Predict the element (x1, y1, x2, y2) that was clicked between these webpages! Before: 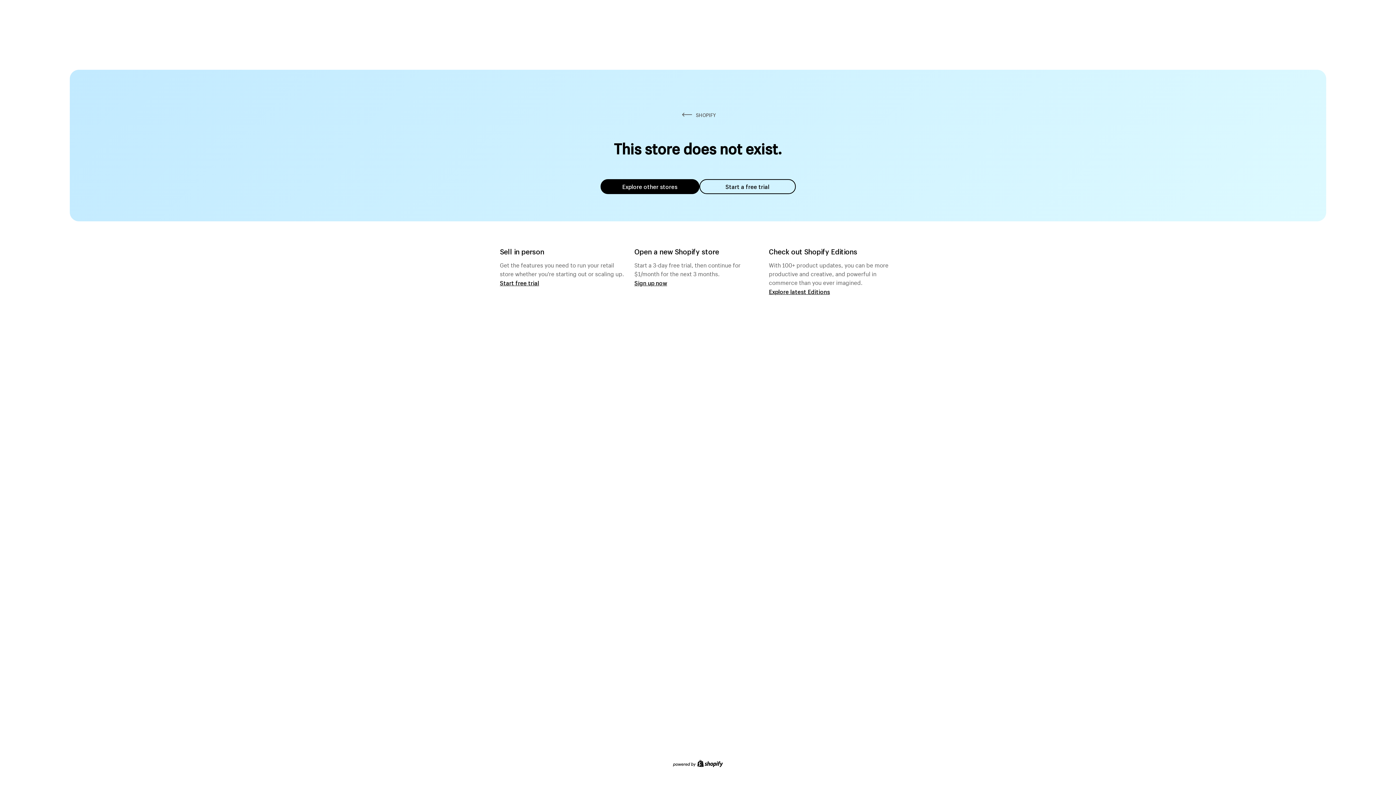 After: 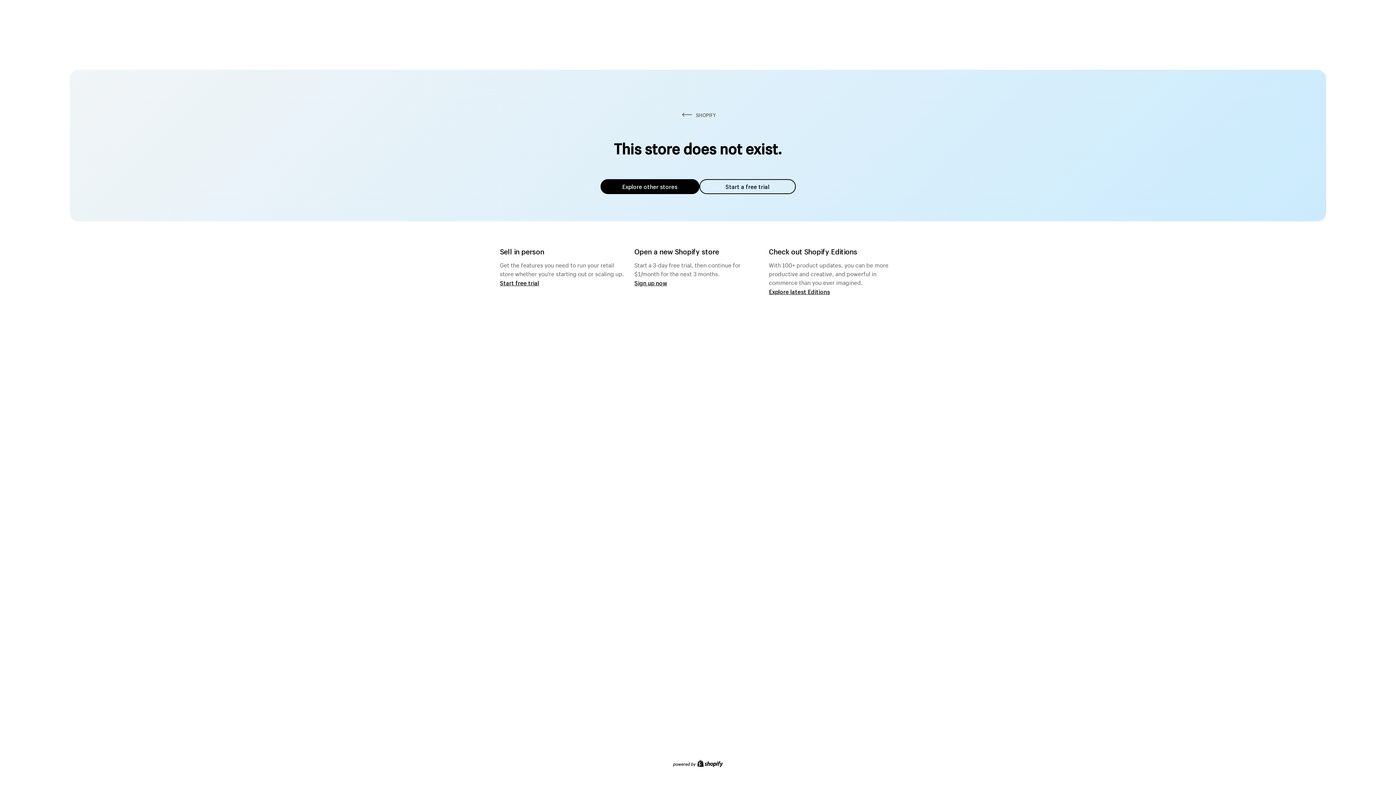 Action: bbox: (600, 179, 699, 194) label: Explore other stores